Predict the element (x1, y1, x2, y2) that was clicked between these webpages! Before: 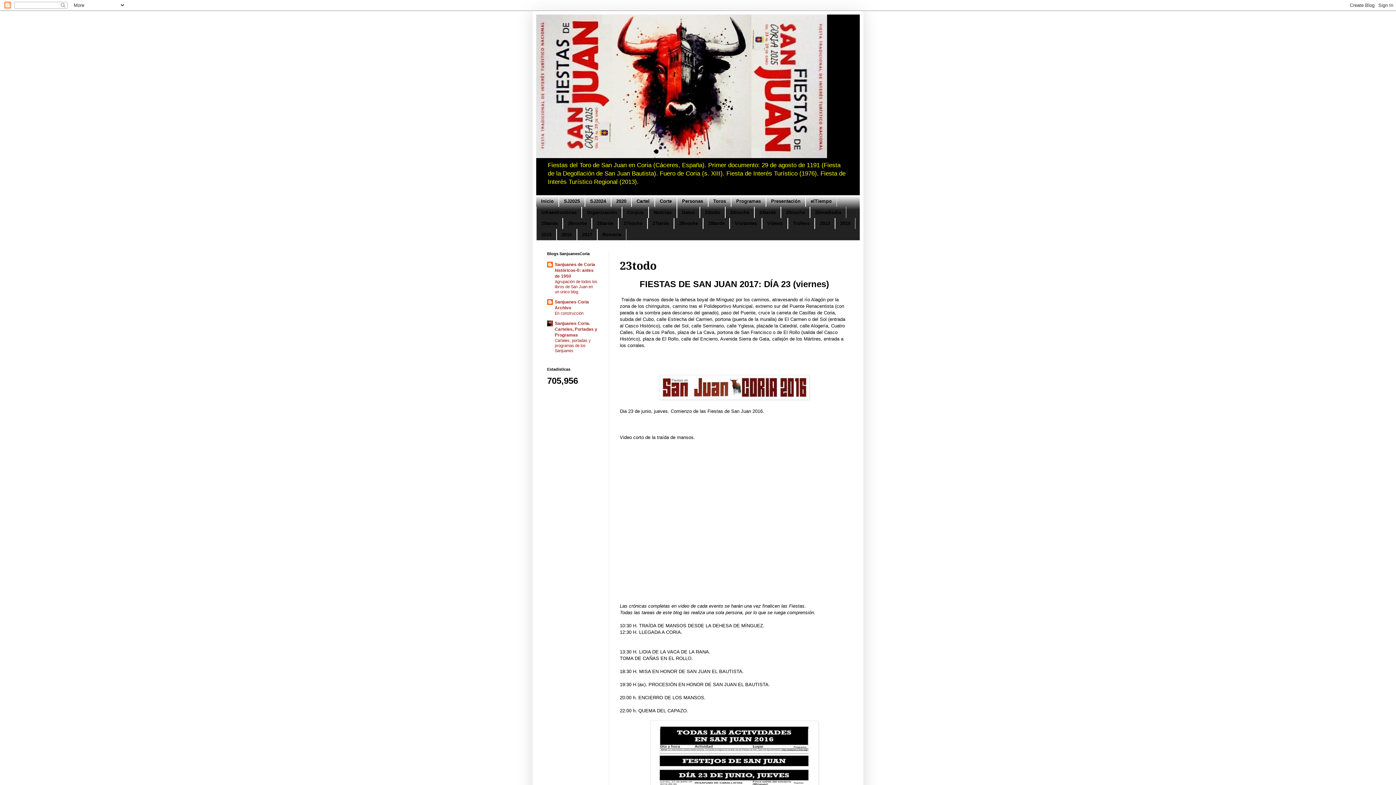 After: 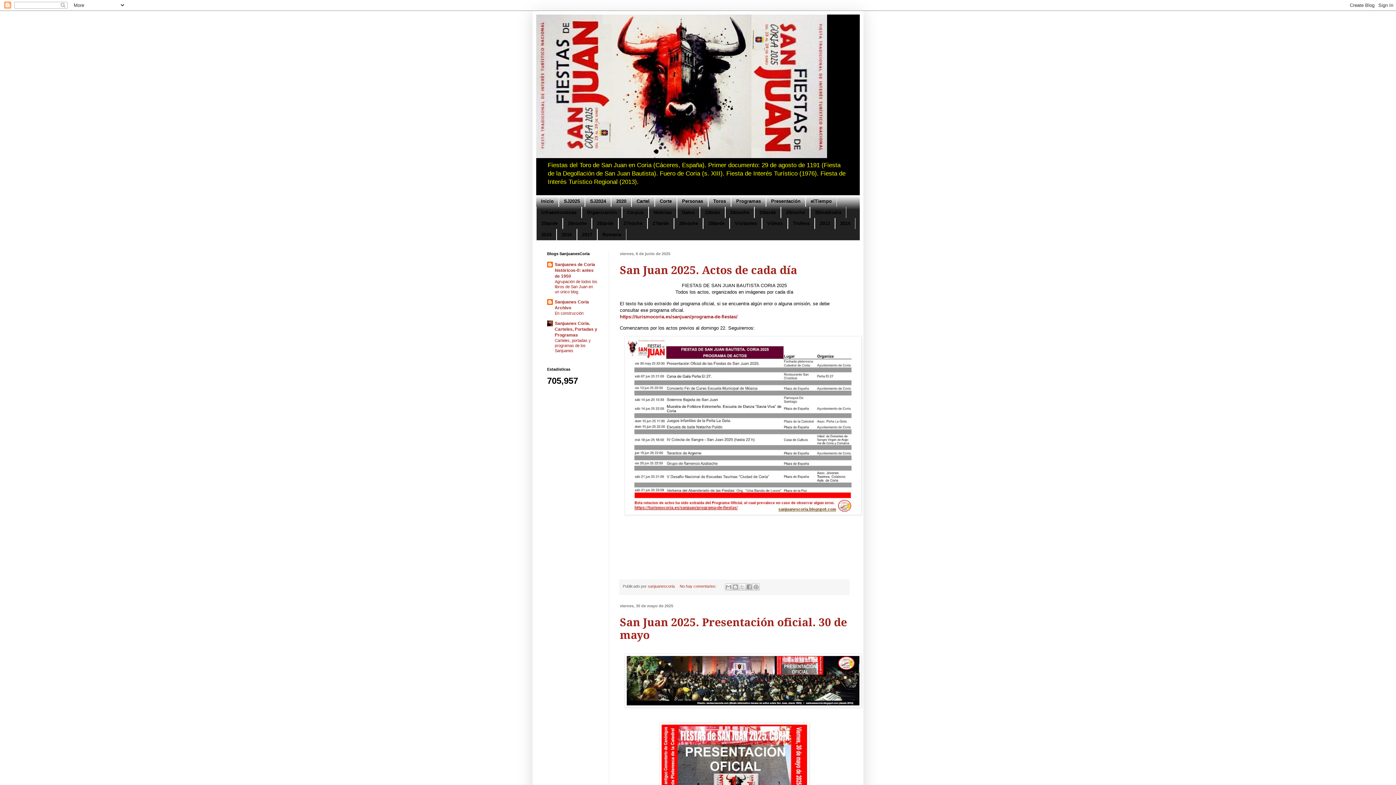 Action: bbox: (536, 14, 860, 158)